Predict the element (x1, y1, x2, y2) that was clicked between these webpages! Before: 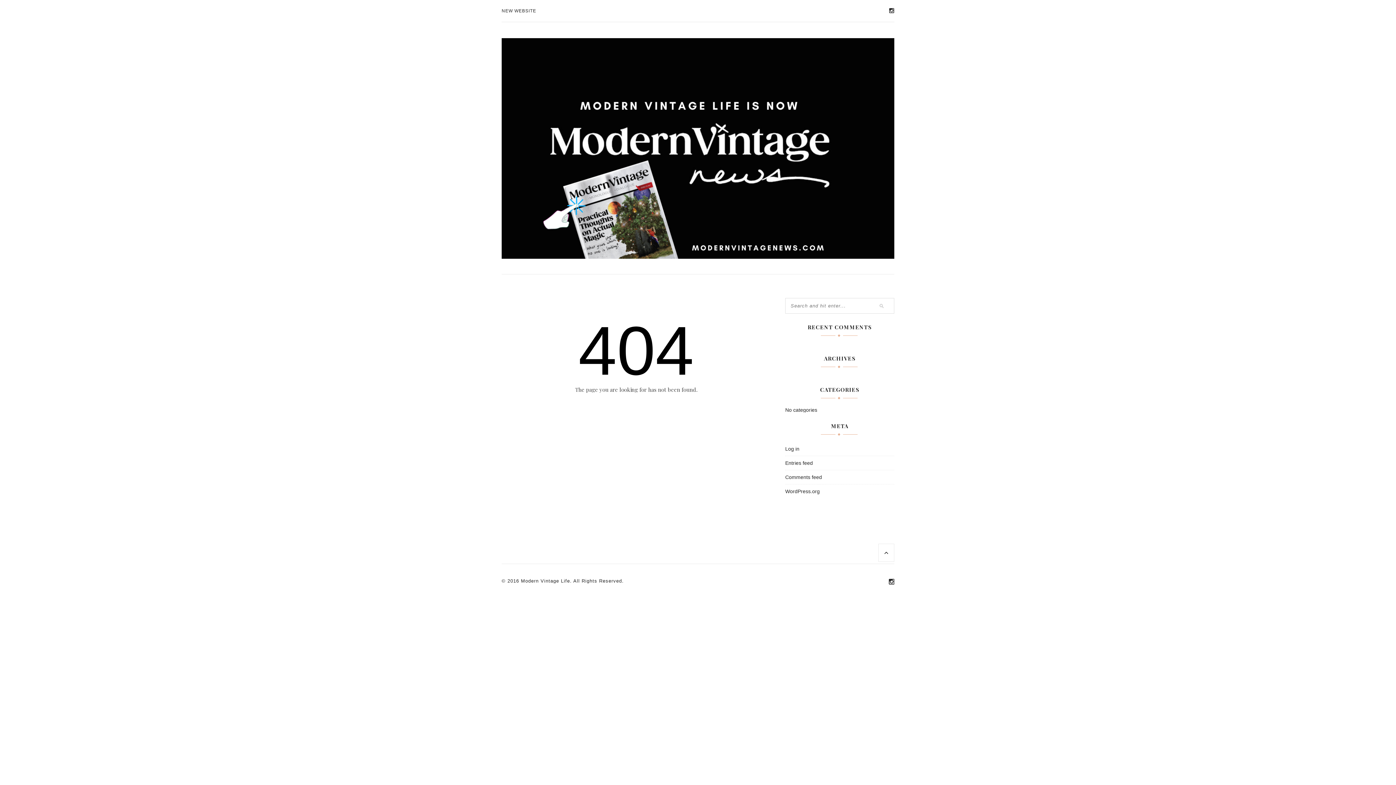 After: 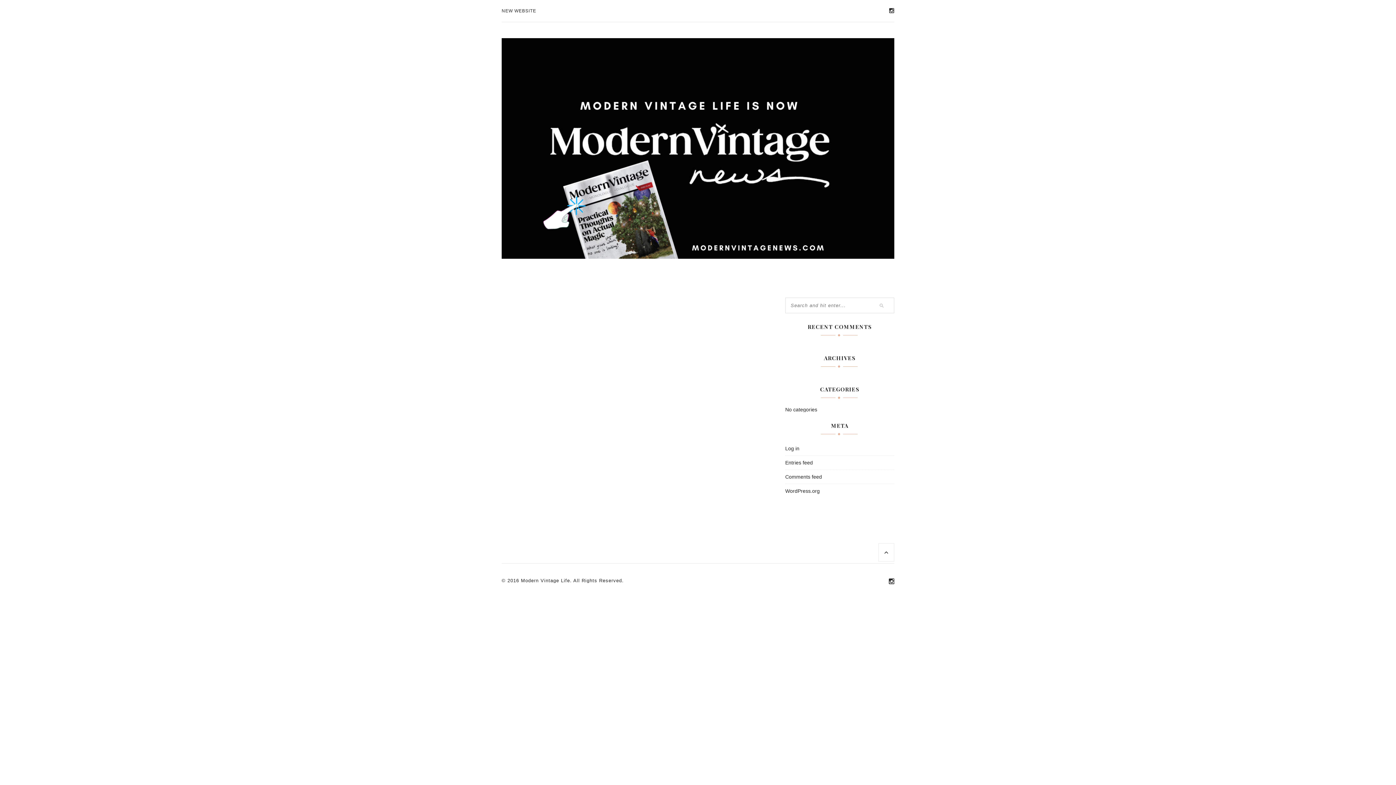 Action: bbox: (501, 254, 894, 260)